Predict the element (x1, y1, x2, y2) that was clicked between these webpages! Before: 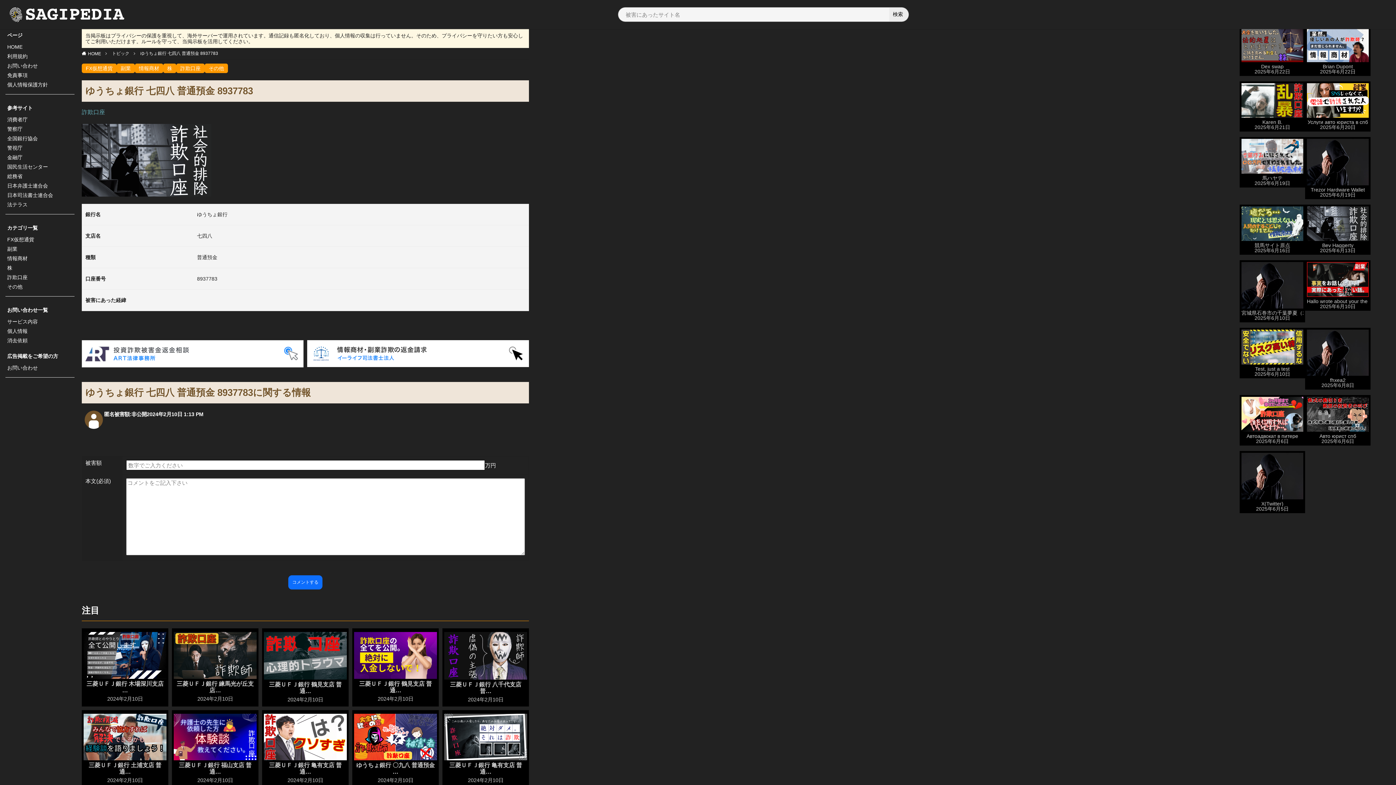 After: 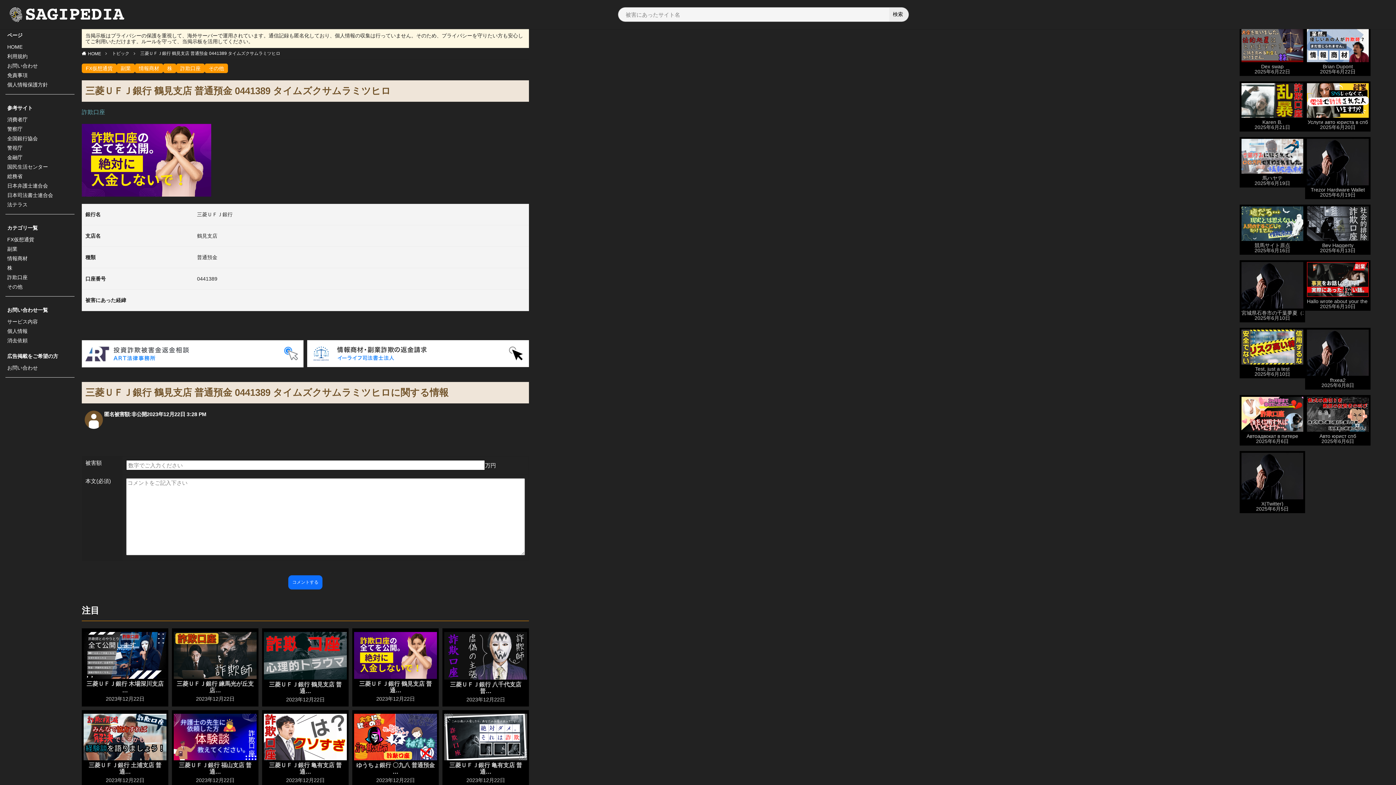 Action: label: 三菱ＵＦＪ銀行 鶴見支店 普通…
2024年2月10日 bbox: (352, 628, 438, 706)